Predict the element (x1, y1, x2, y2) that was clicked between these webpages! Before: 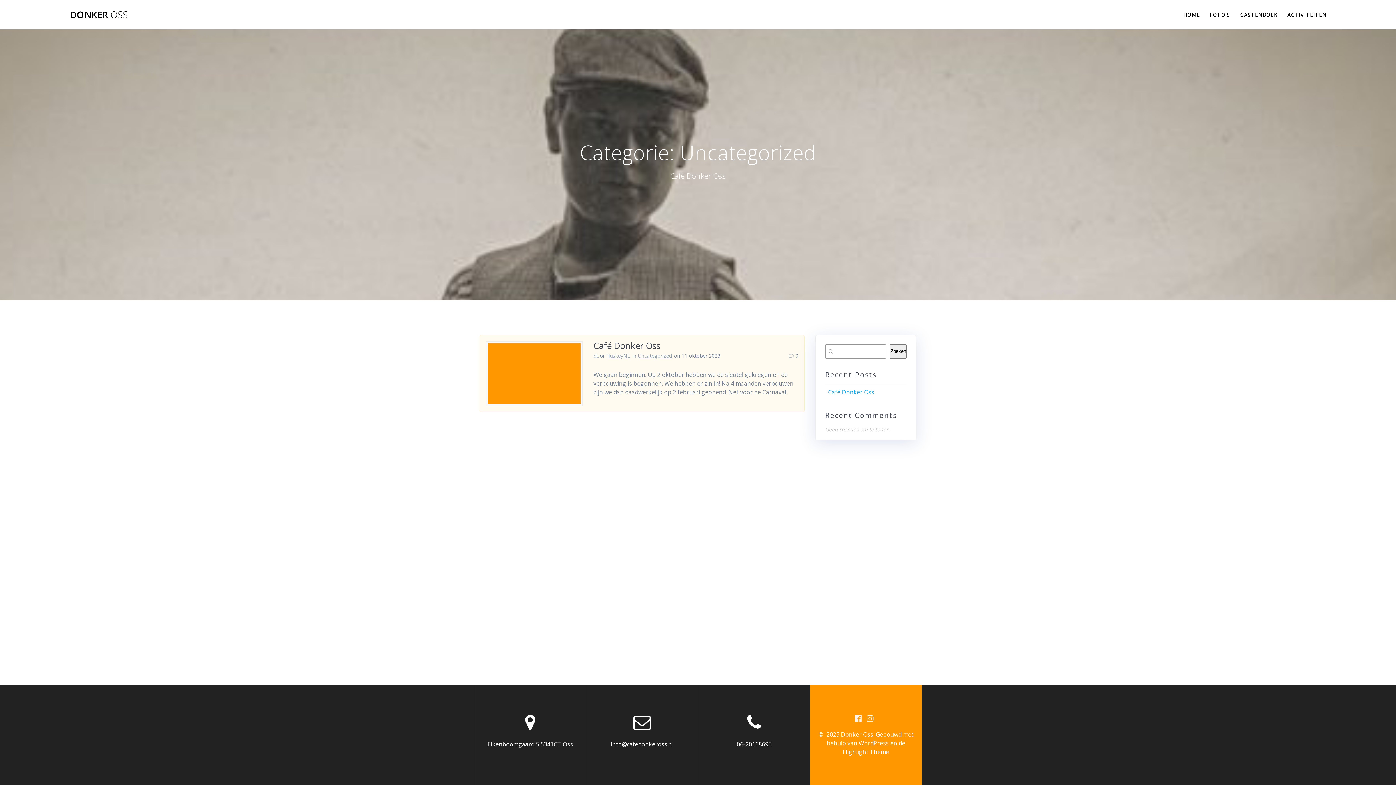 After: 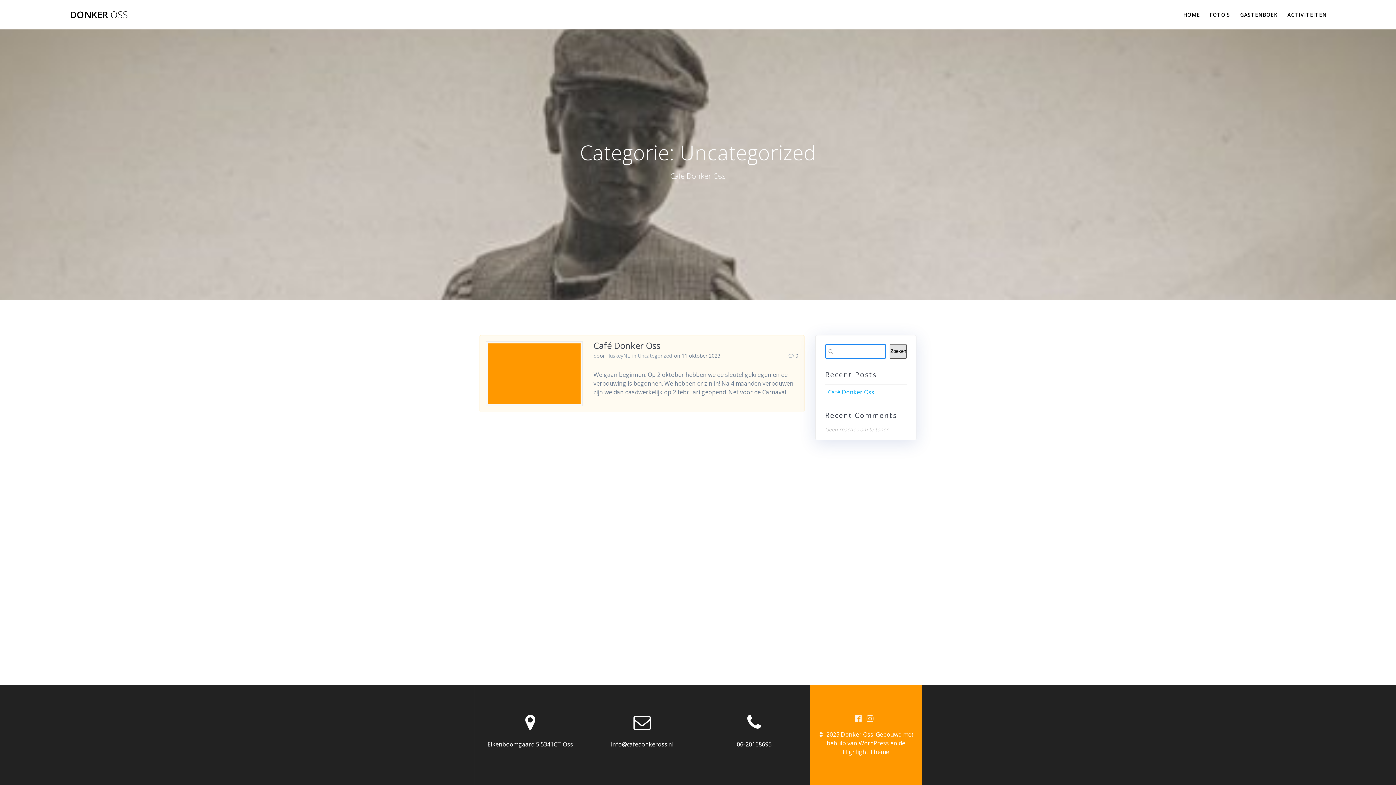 Action: label: Zoeken bbox: (889, 344, 907, 358)